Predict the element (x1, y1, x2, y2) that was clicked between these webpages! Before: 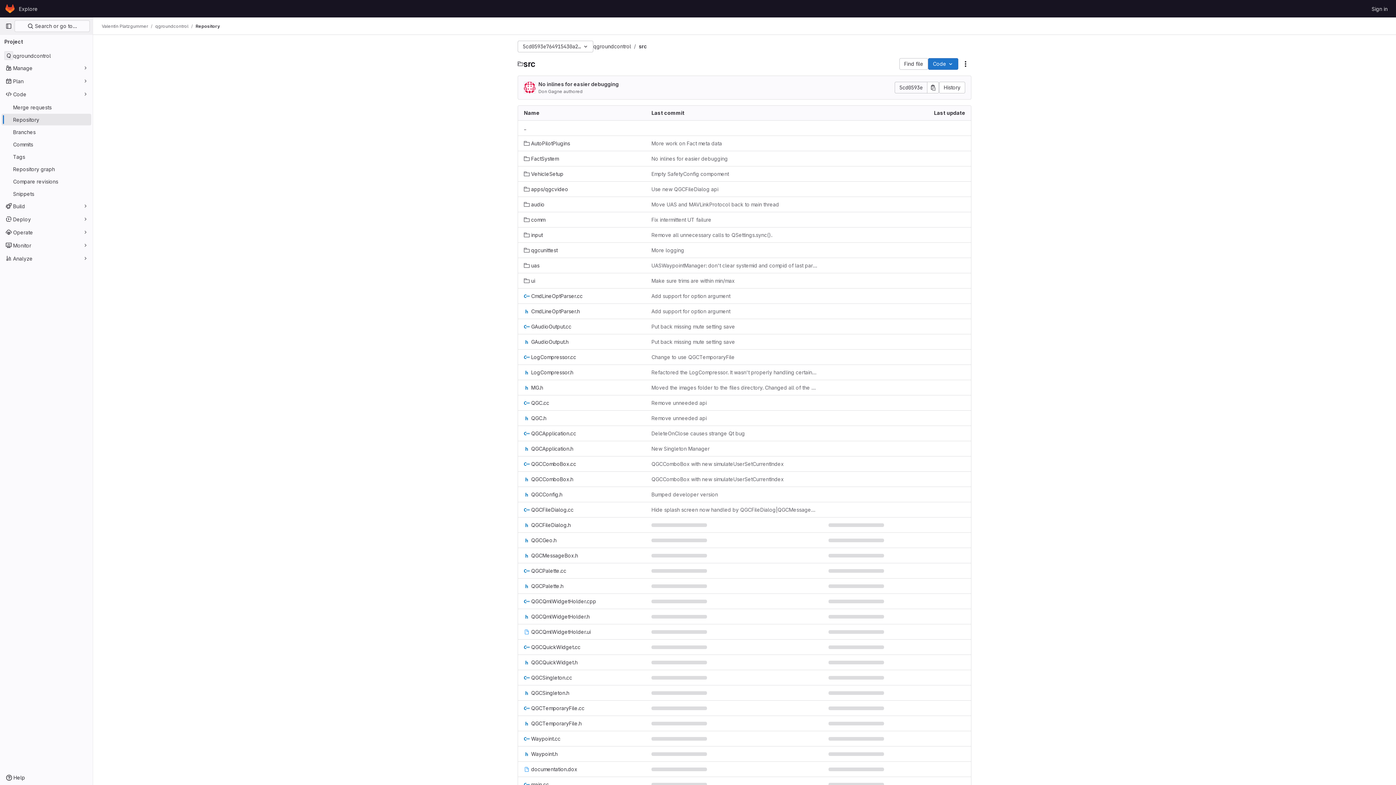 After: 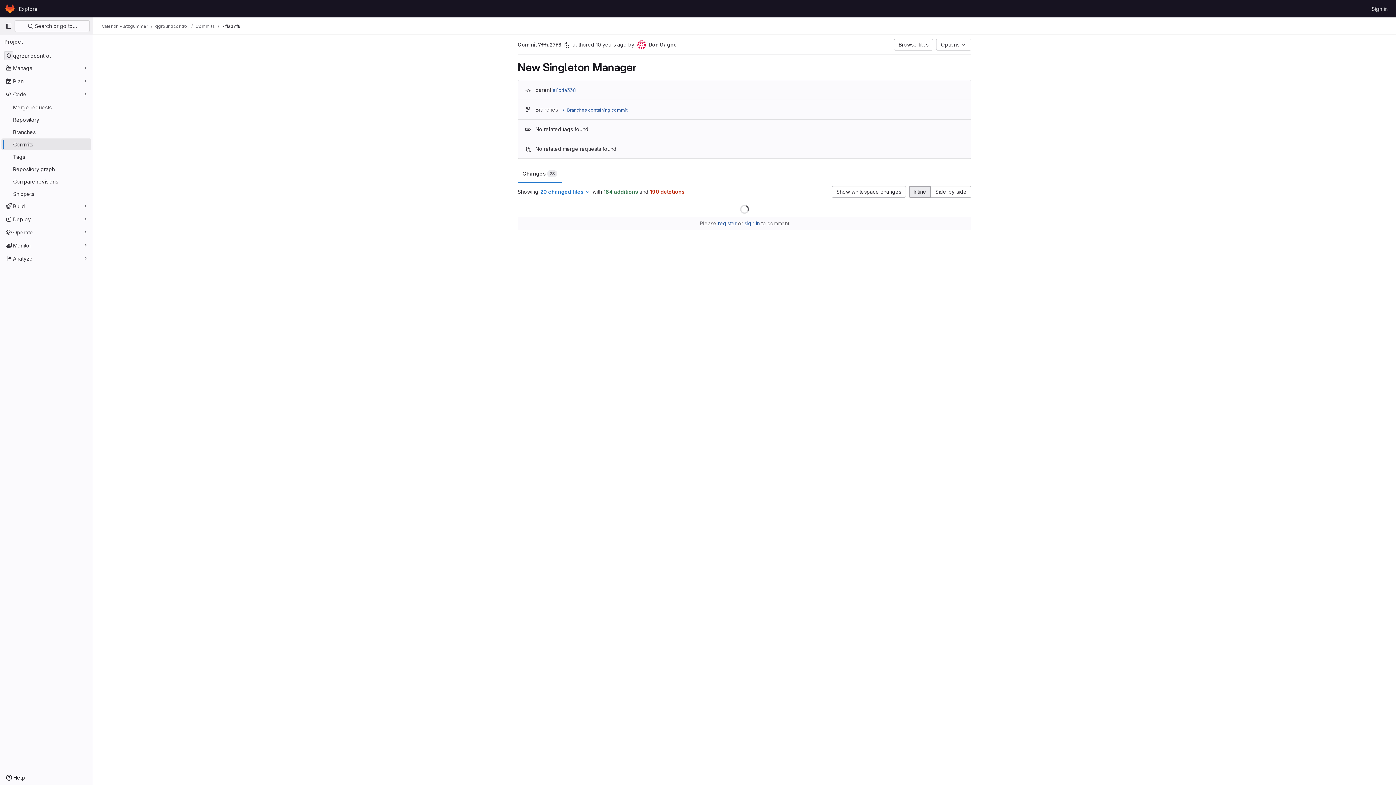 Action: bbox: (651, 445, 709, 452) label: New Singleton Manager